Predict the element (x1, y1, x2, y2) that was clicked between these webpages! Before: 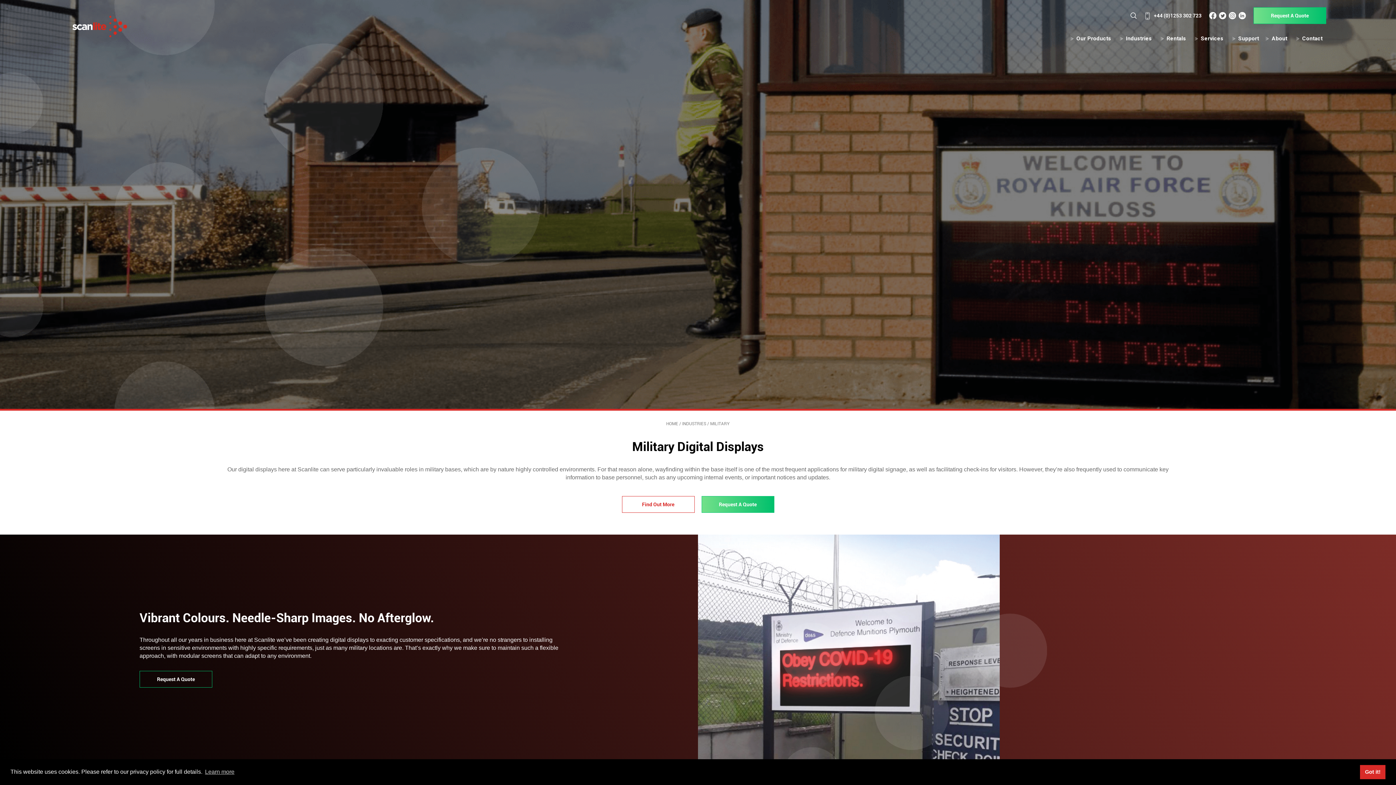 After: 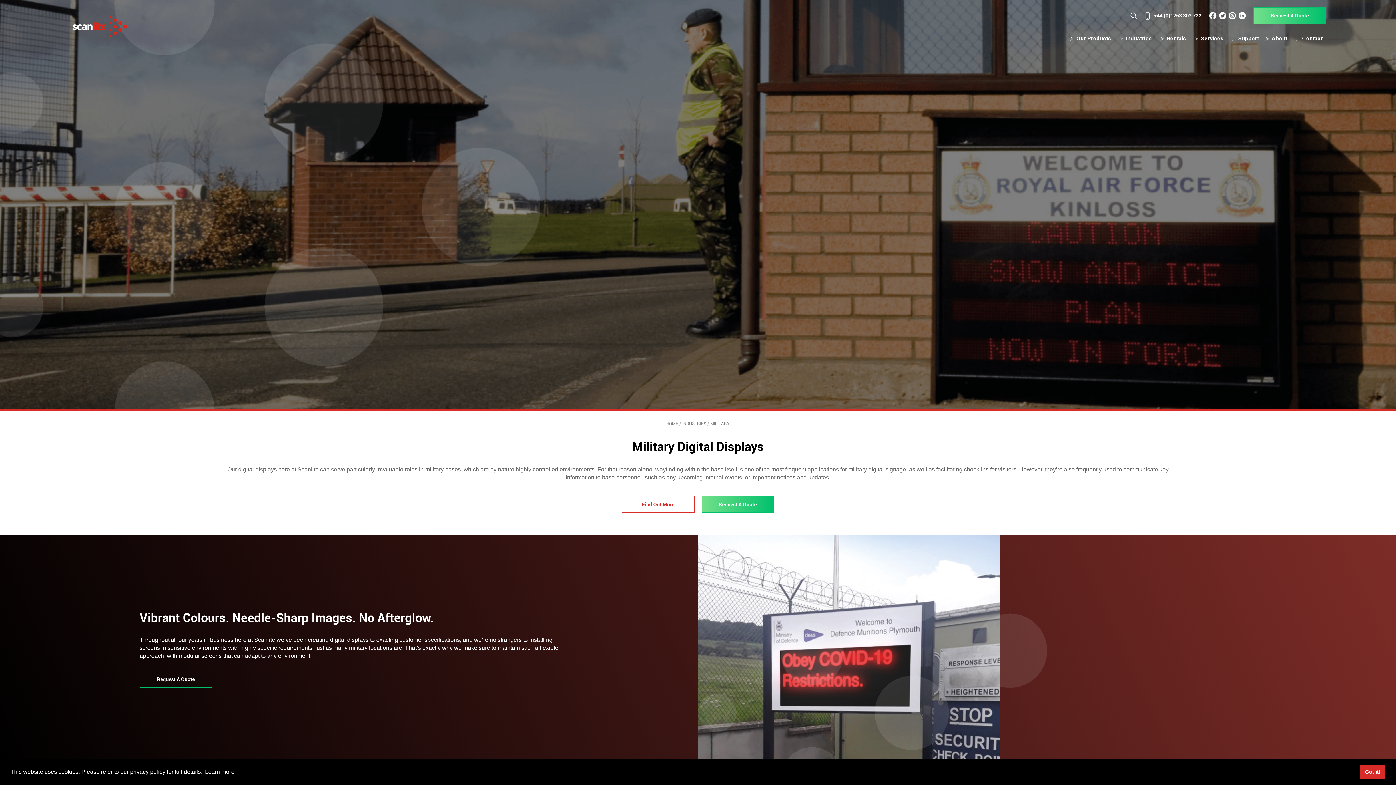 Action: bbox: (203, 766, 235, 777) label: learn more about cookies